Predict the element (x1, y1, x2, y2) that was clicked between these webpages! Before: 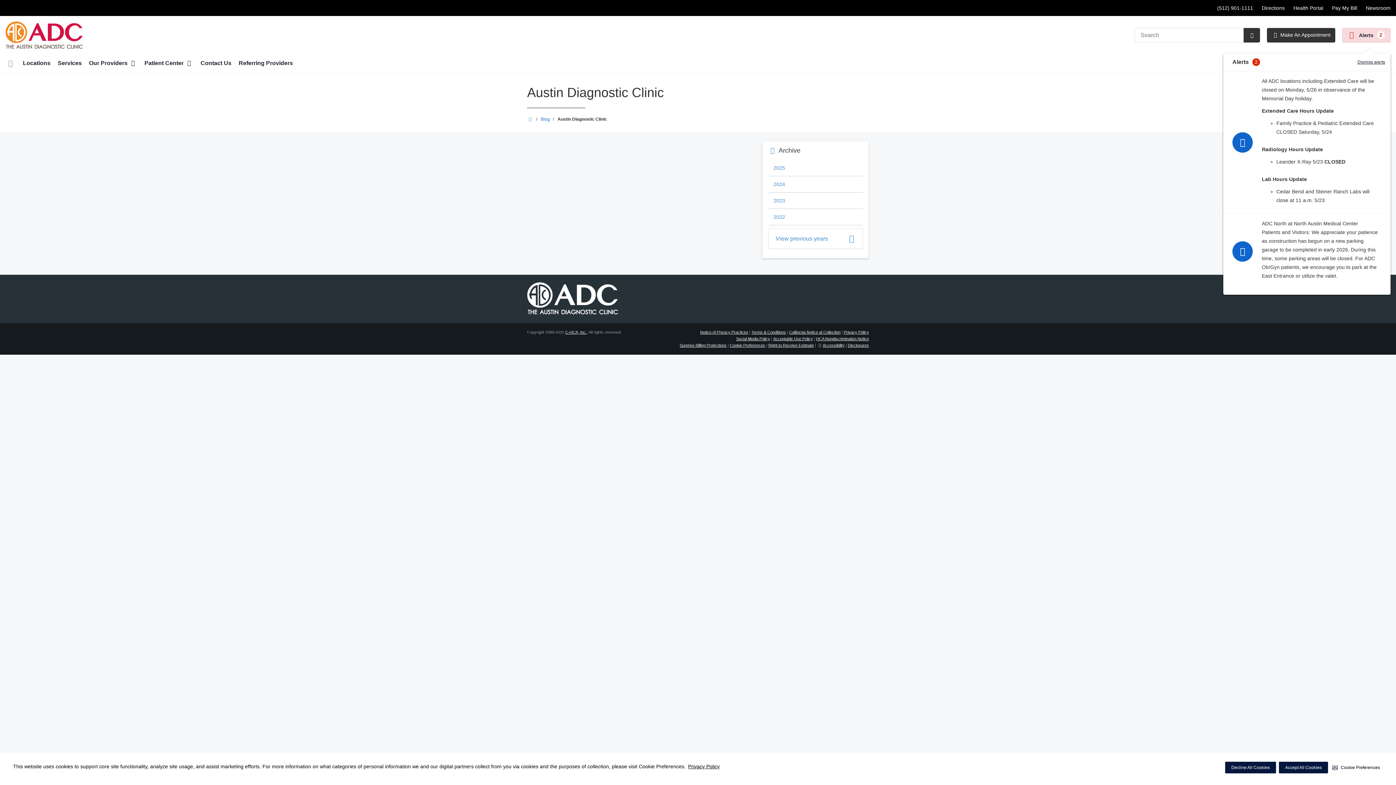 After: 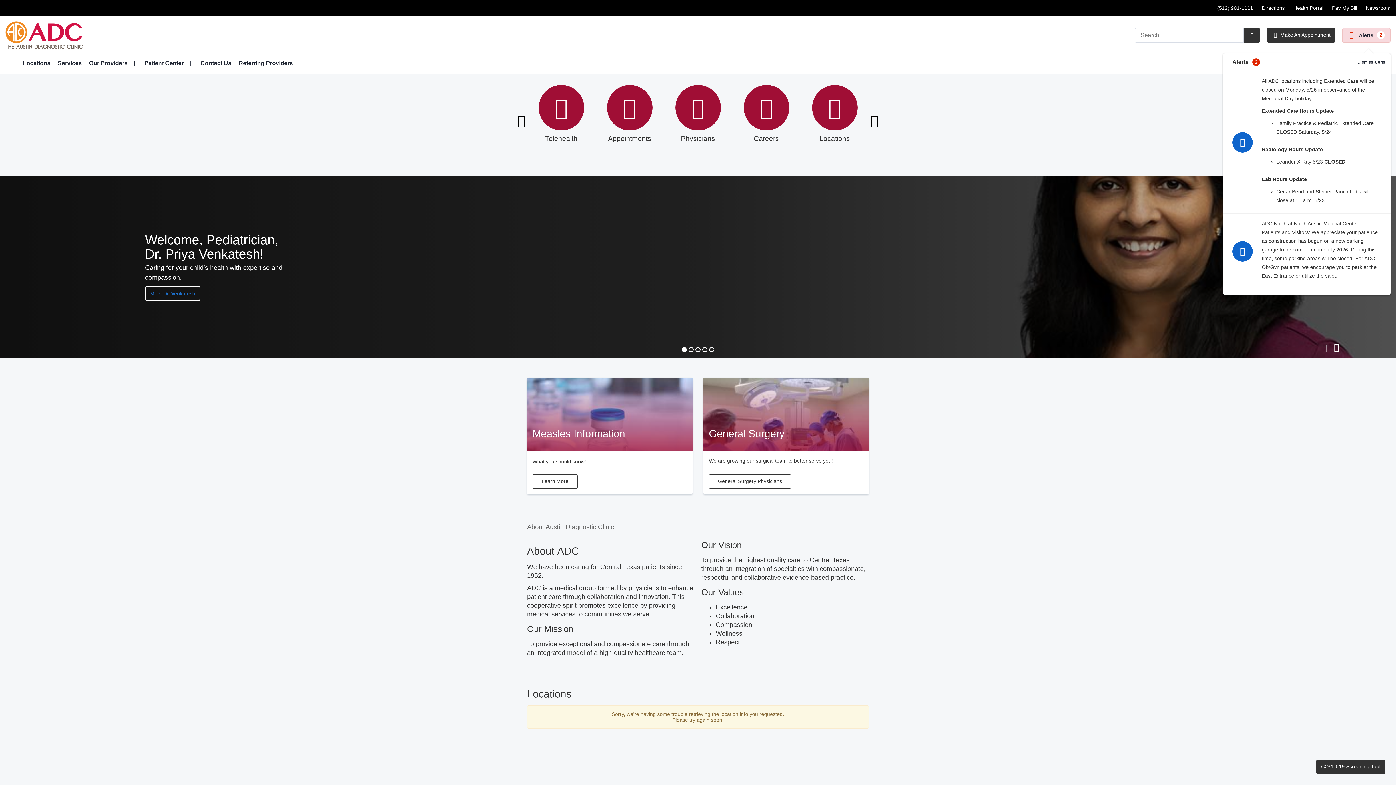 Action: bbox: (5, 31, 82, 37)